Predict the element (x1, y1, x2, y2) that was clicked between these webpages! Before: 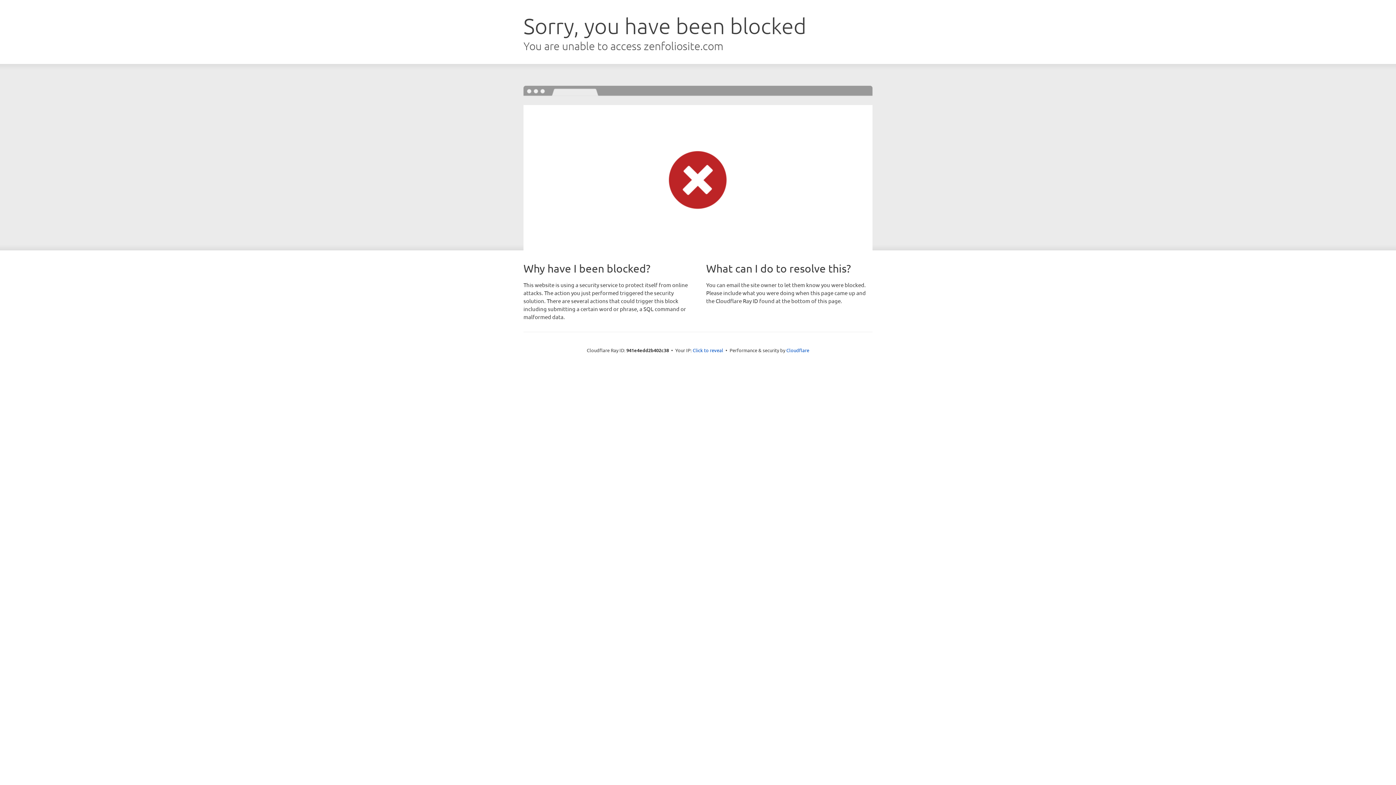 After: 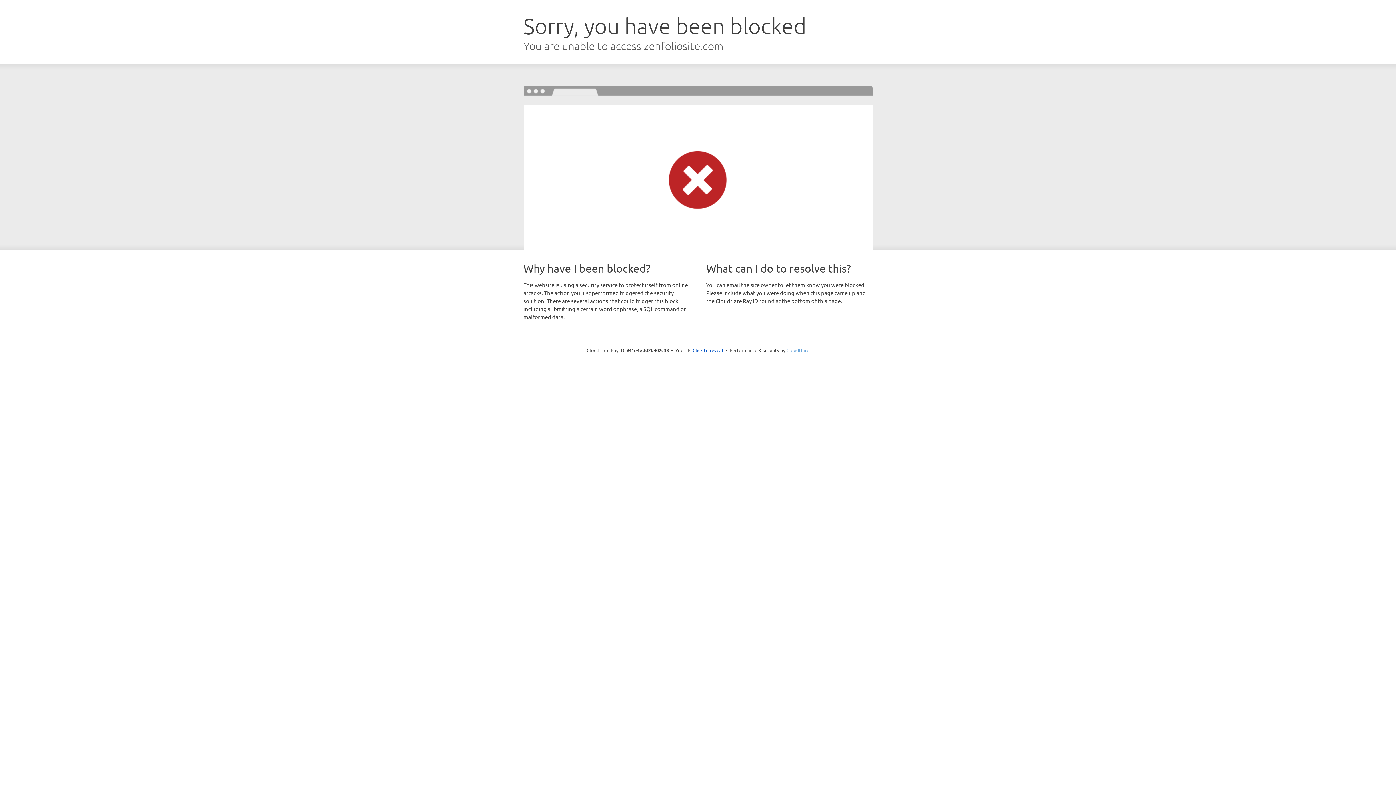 Action: bbox: (786, 347, 809, 353) label: Cloudflare